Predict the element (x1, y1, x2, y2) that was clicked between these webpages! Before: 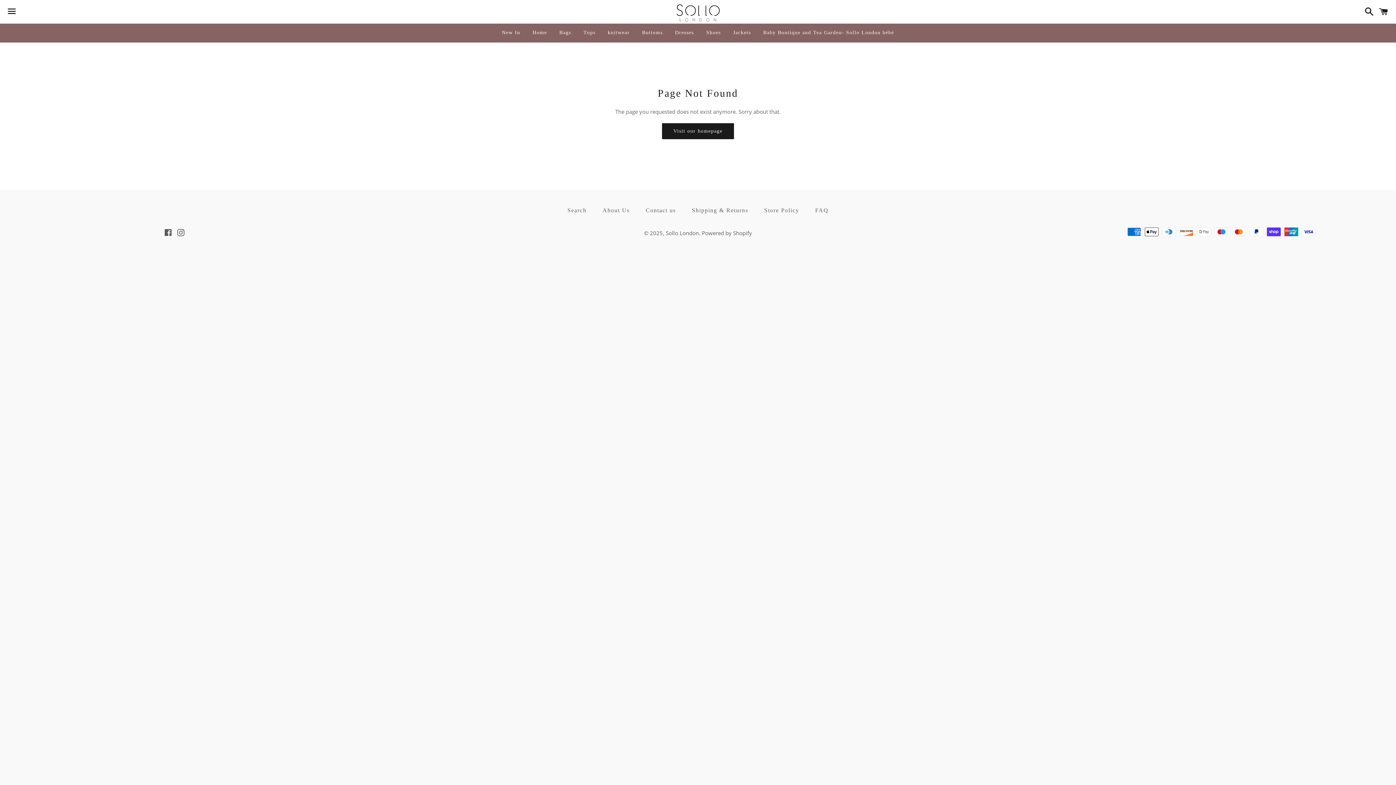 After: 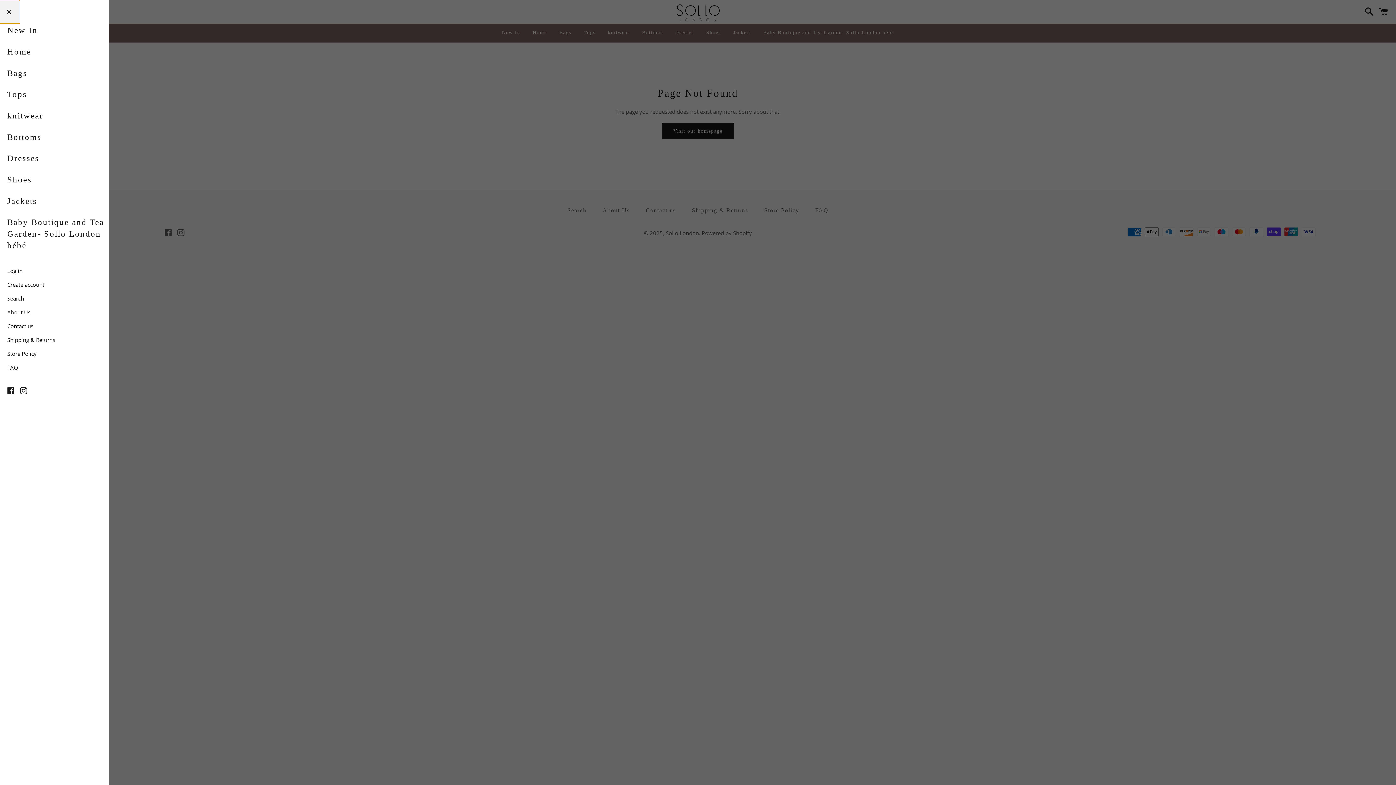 Action: bbox: (3, 0, 20, 22) label: Menu